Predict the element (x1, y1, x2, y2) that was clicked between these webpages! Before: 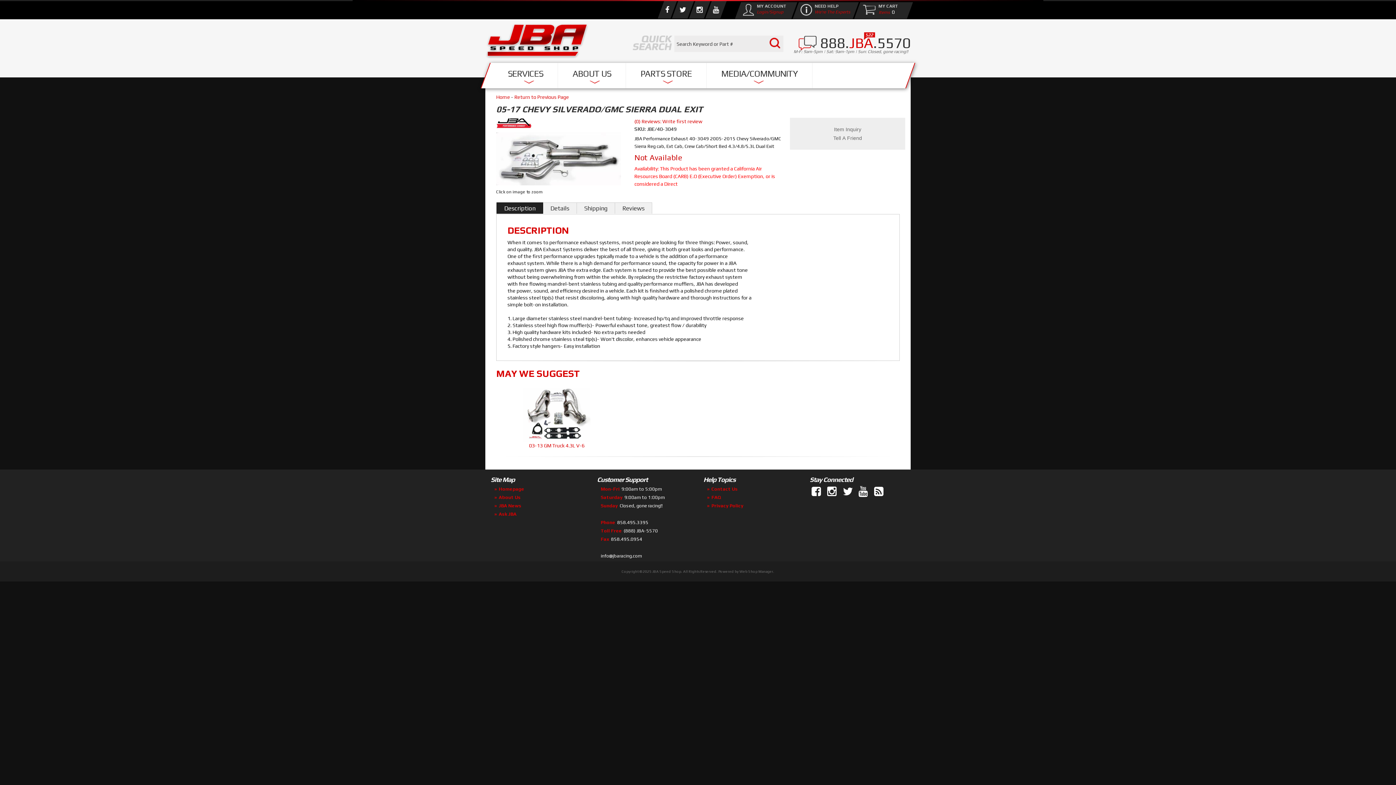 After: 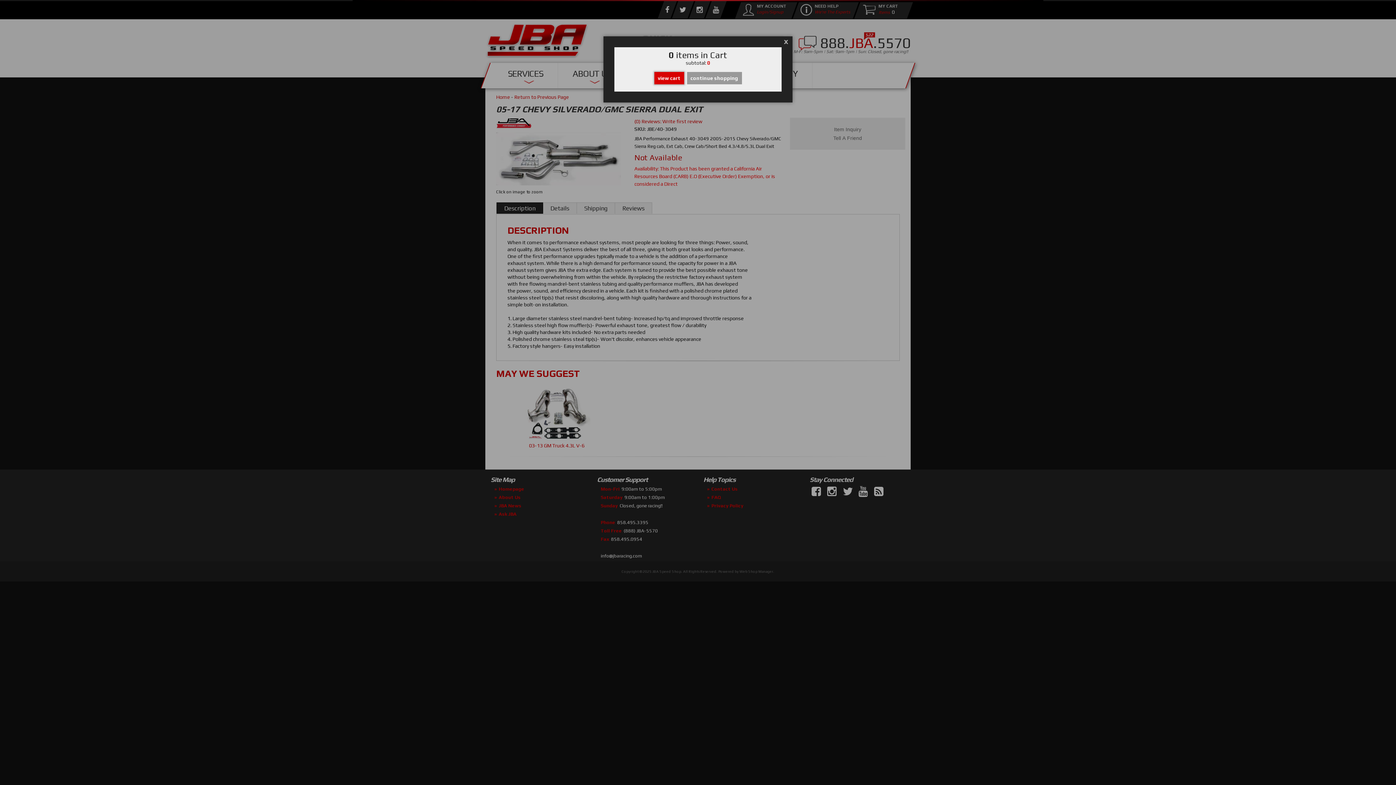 Action: bbox: (873, 6, 892, 17) label: 0